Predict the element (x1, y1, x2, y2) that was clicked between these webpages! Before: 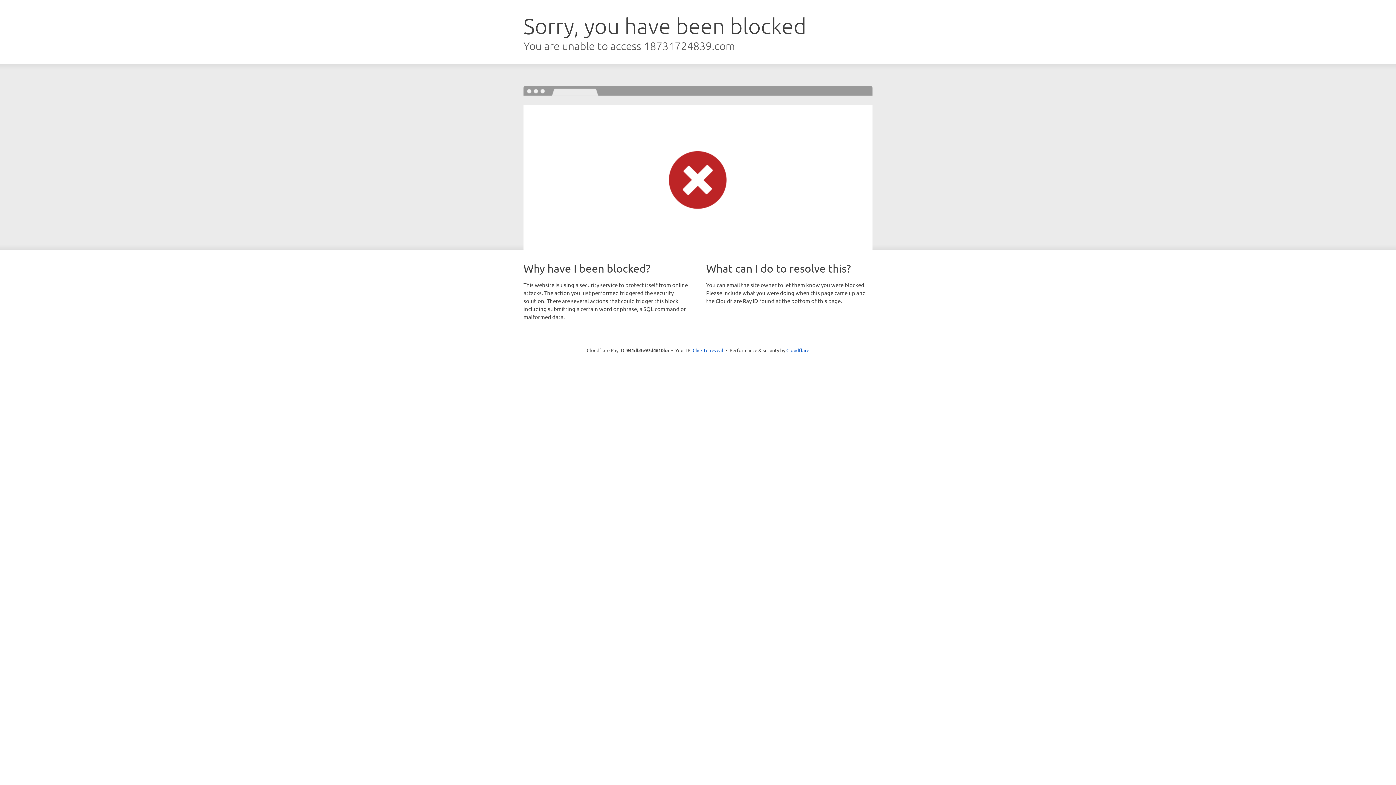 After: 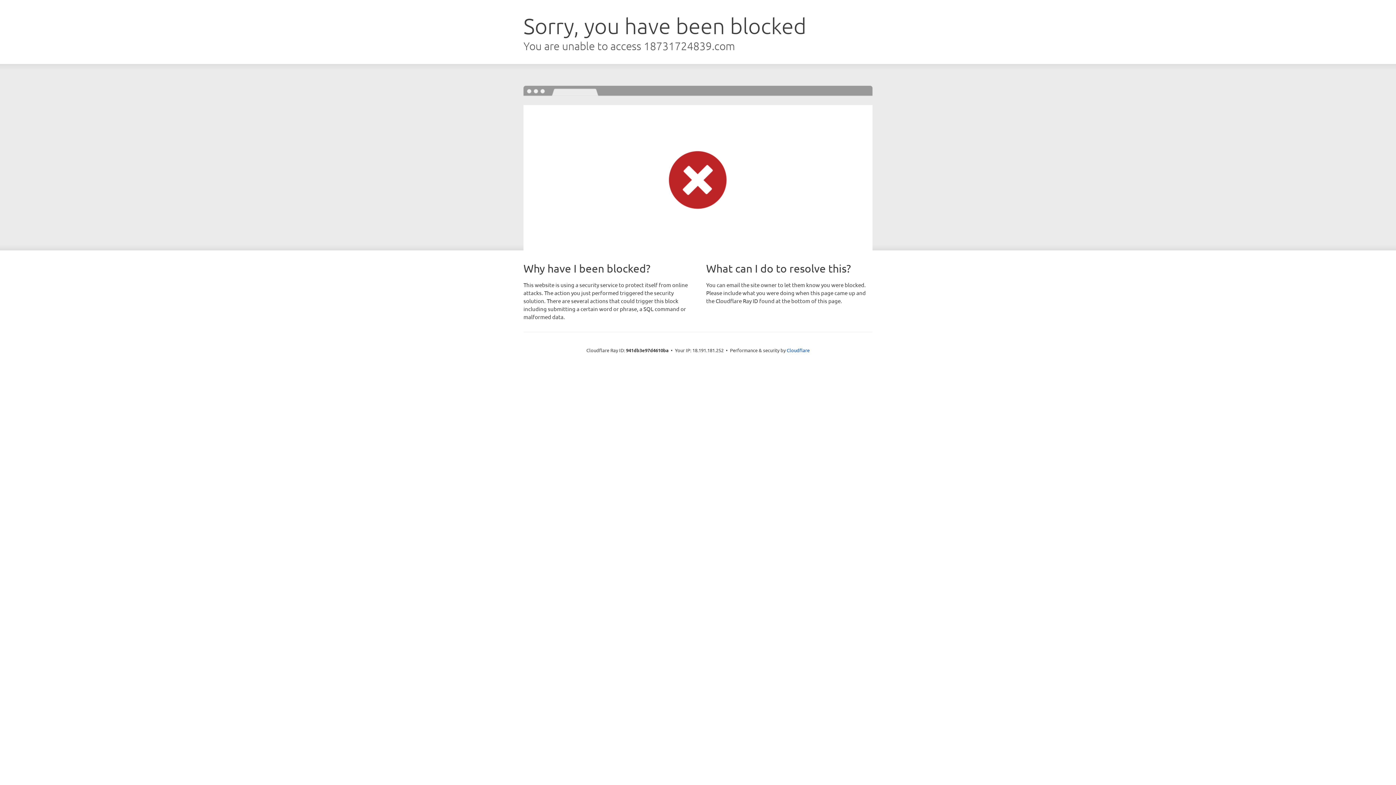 Action: label: Click to reveal bbox: (692, 346, 723, 353)